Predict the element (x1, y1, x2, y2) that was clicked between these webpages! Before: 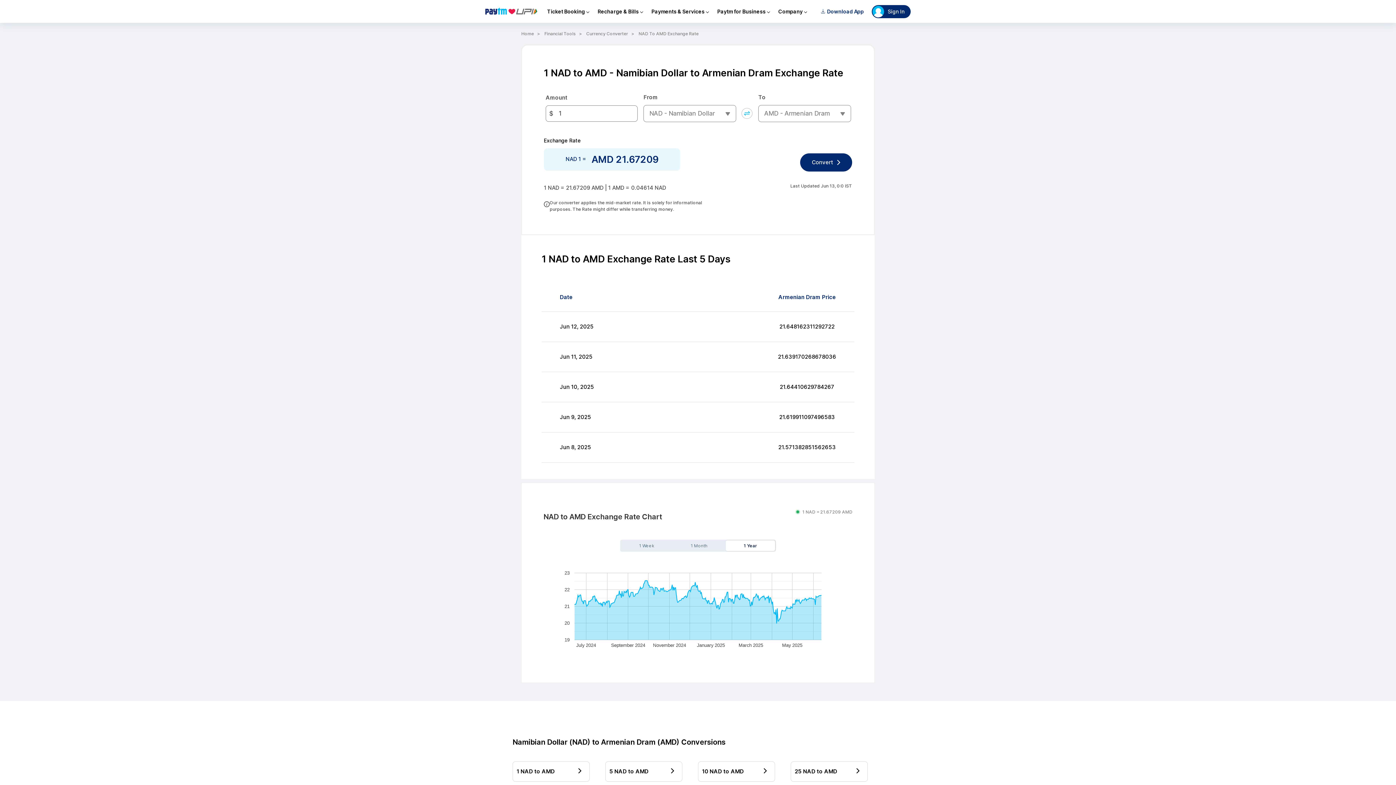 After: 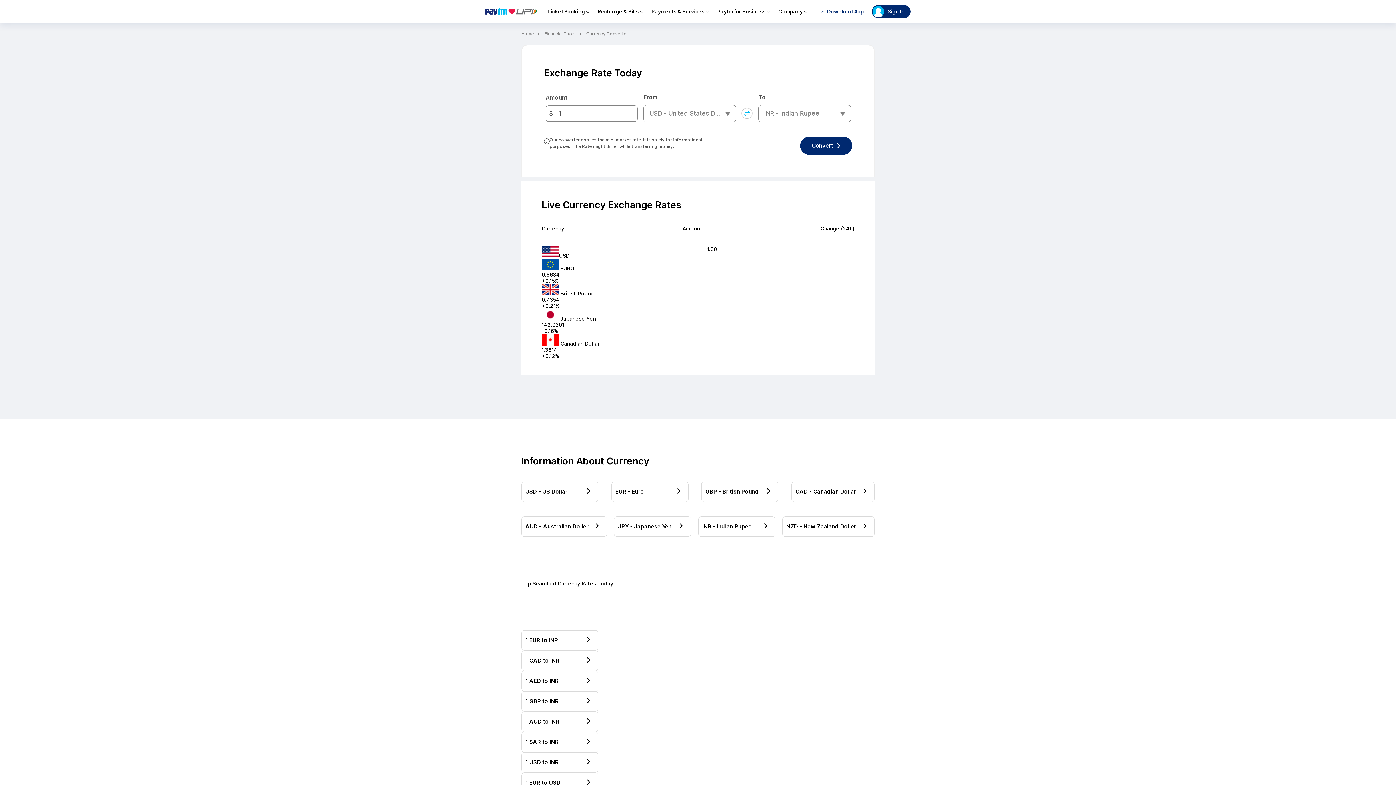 Action: bbox: (583, 29, 627, 37) label: Currency Converter